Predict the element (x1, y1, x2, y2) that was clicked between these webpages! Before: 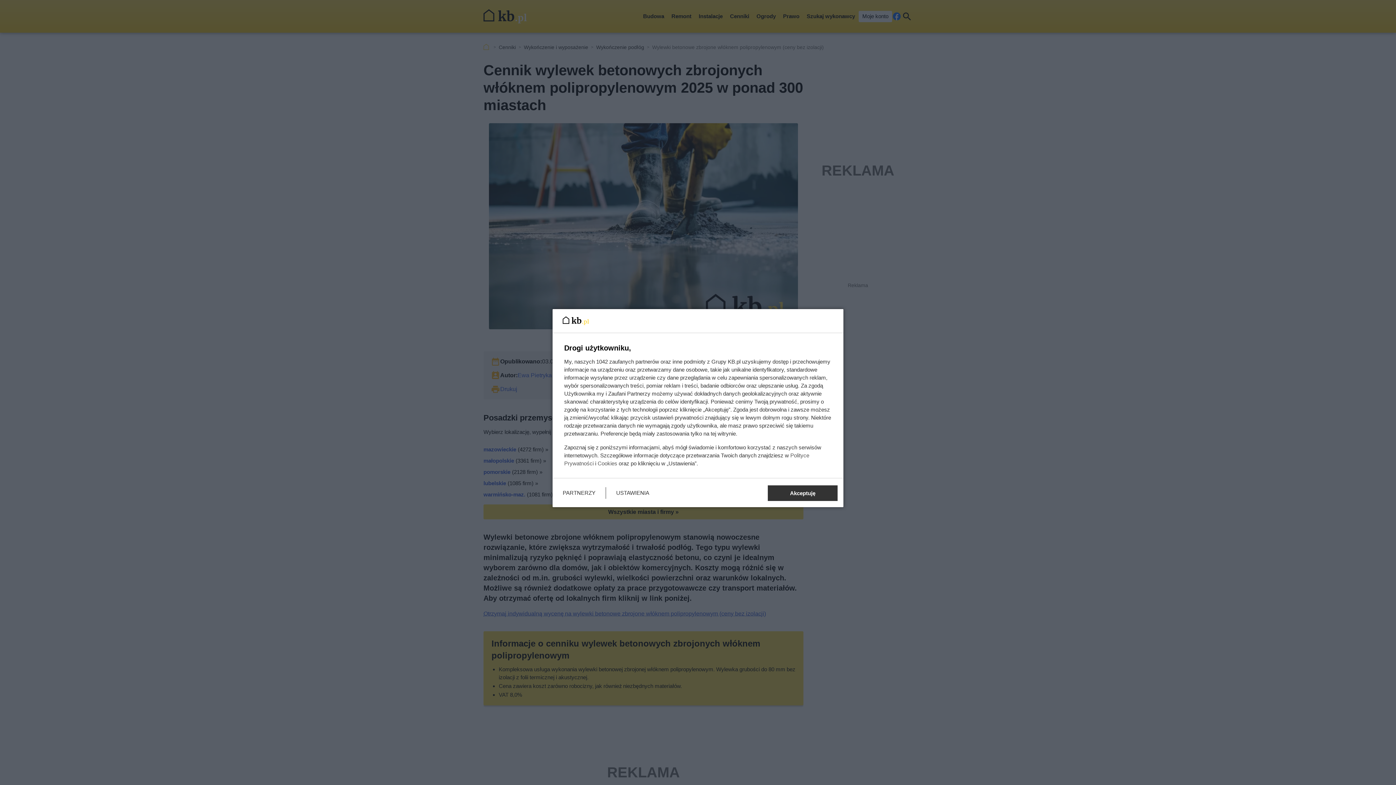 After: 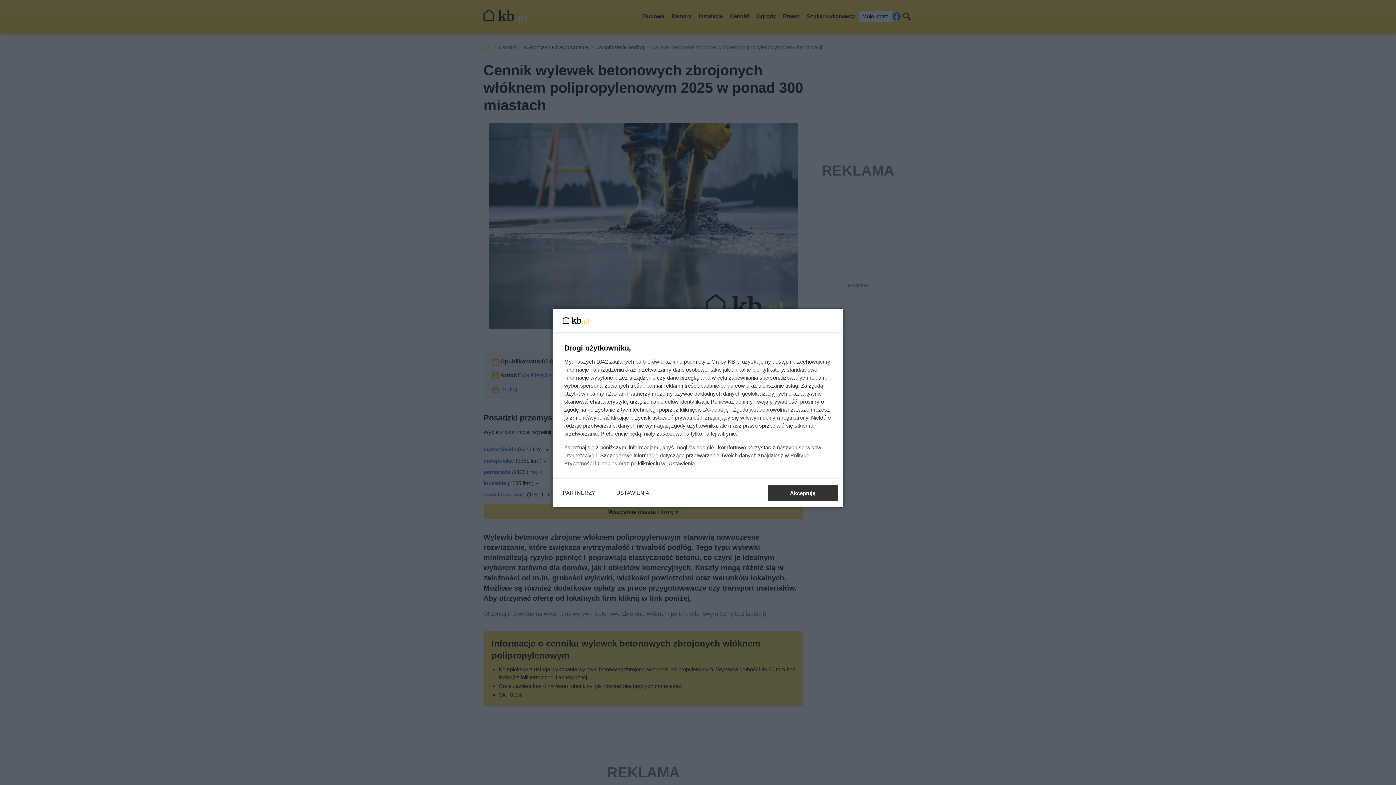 Action: label: Cookies bbox: (597, 460, 617, 466)